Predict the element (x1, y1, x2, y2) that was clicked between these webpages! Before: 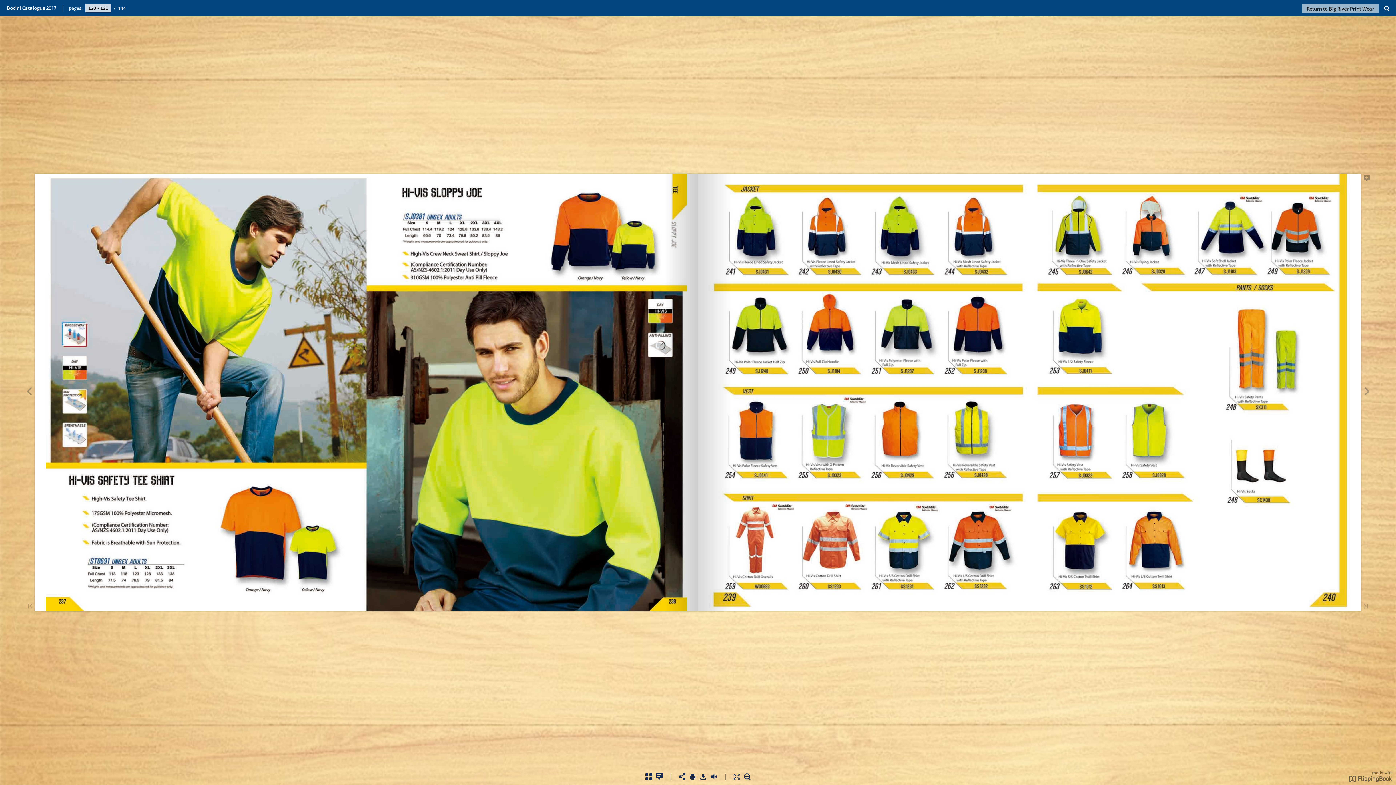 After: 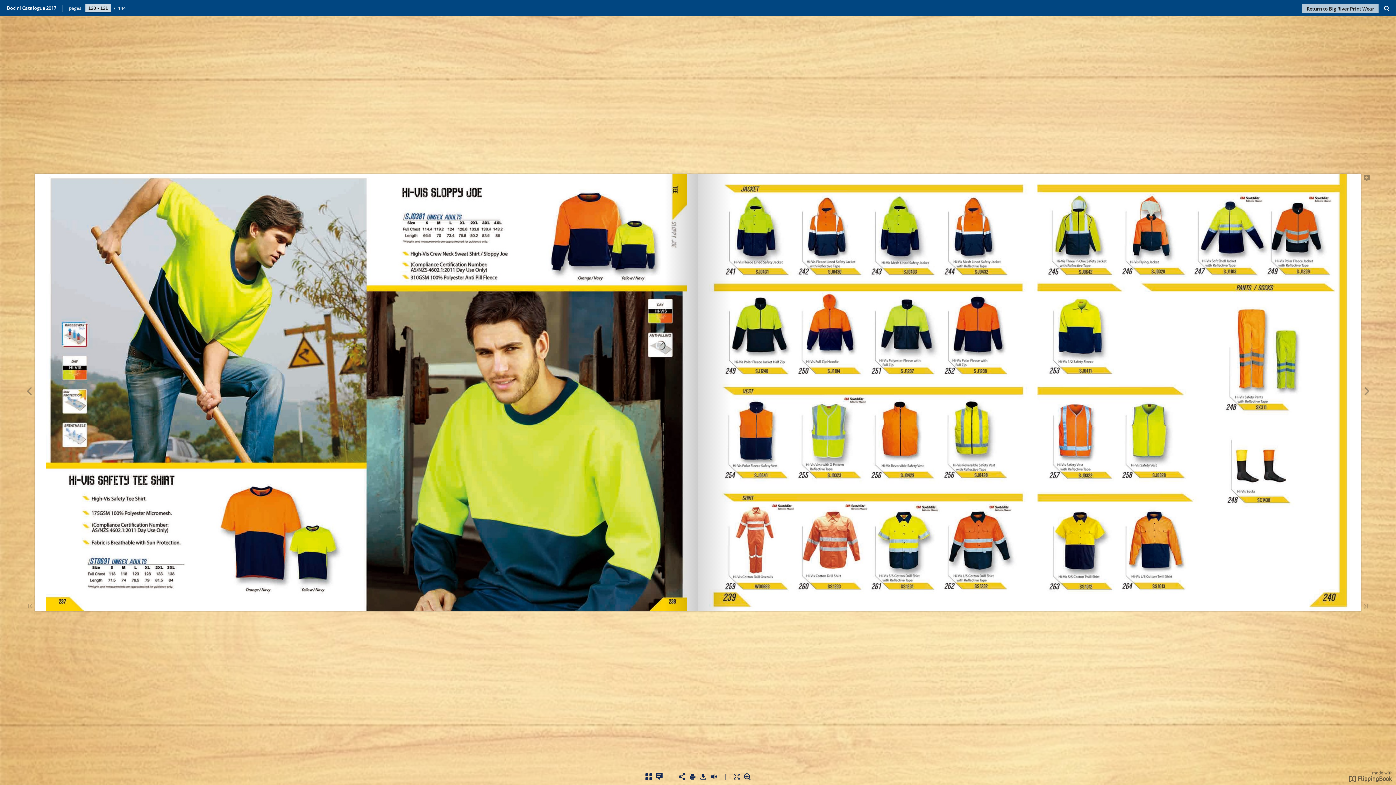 Action: bbox: (1302, 4, 1379, 12) label: Return to Big River Print Wear